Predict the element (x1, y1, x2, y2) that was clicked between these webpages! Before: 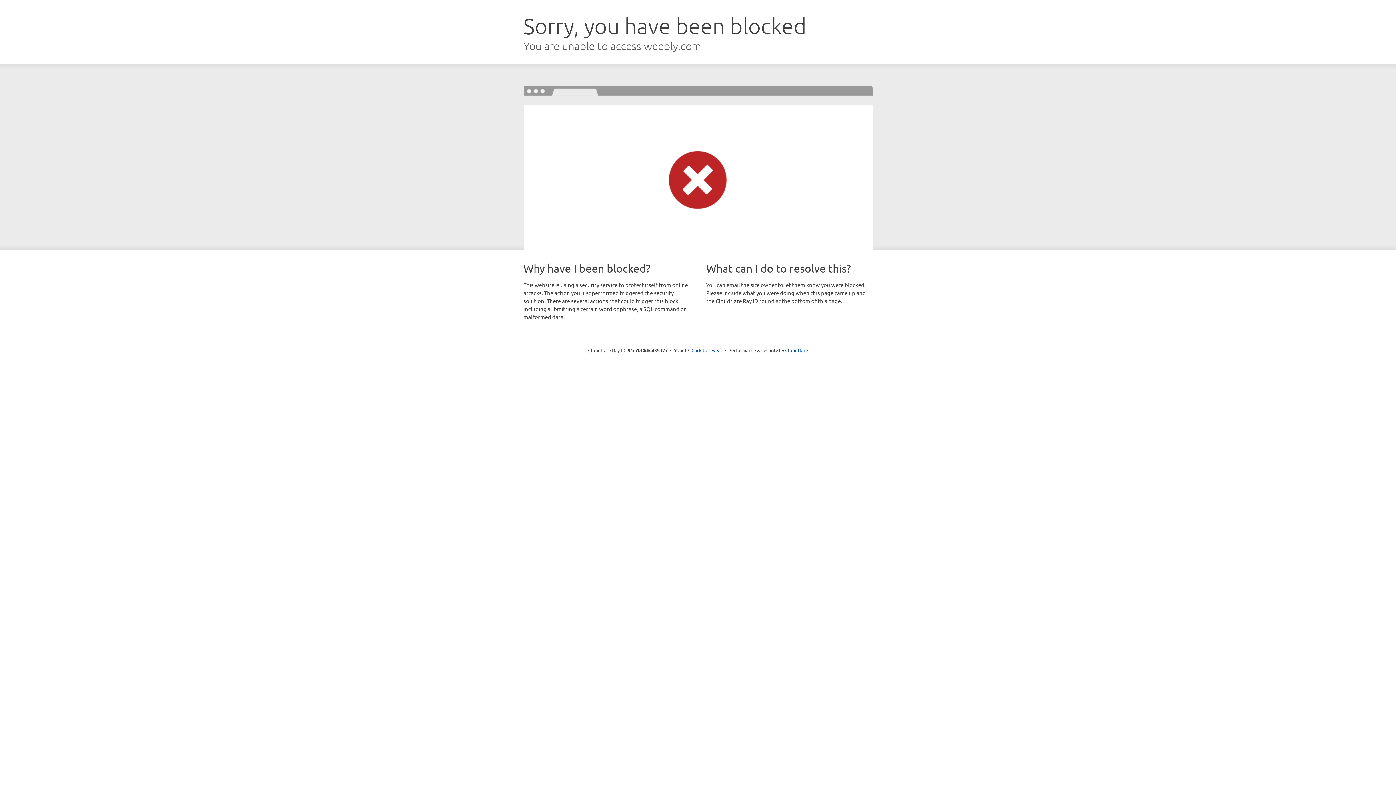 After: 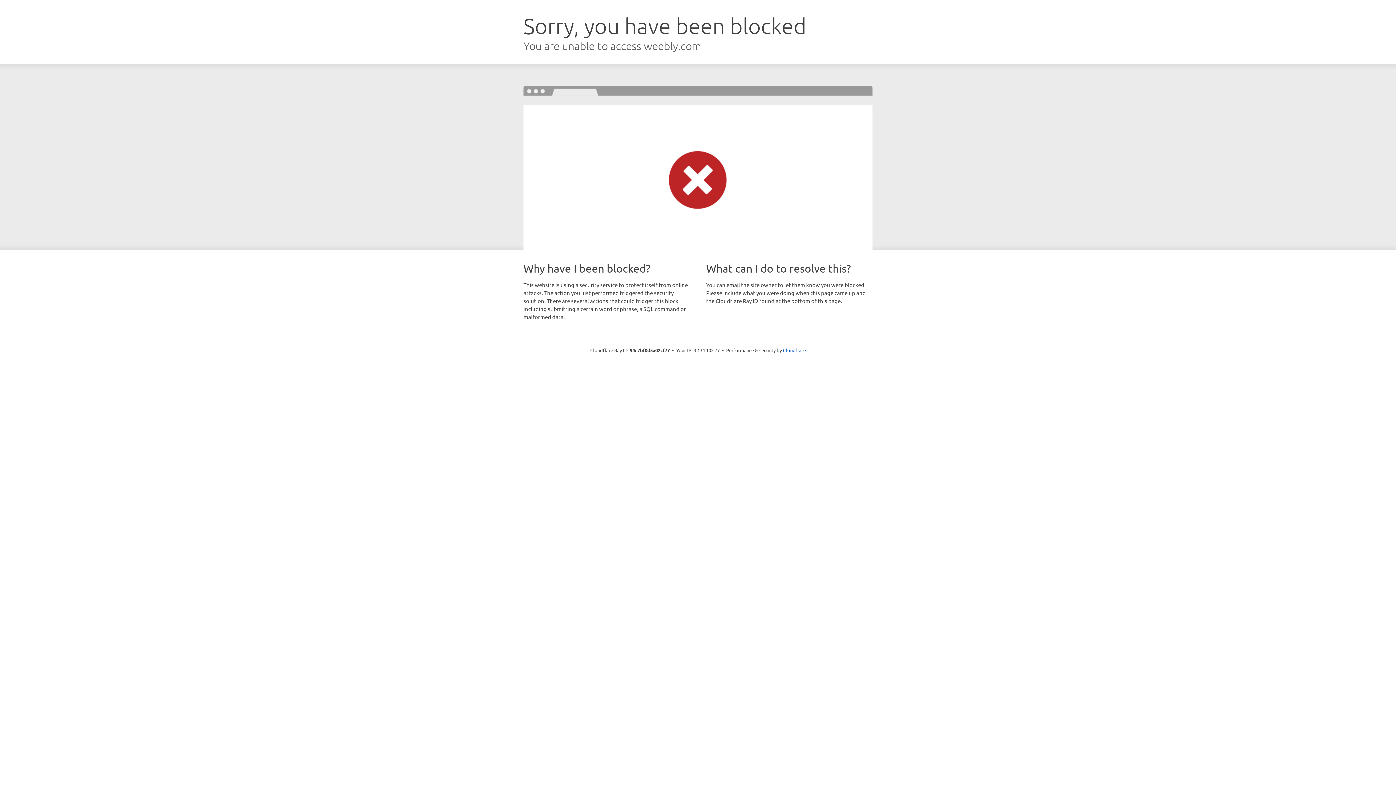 Action: bbox: (691, 346, 722, 353) label: Click to reveal